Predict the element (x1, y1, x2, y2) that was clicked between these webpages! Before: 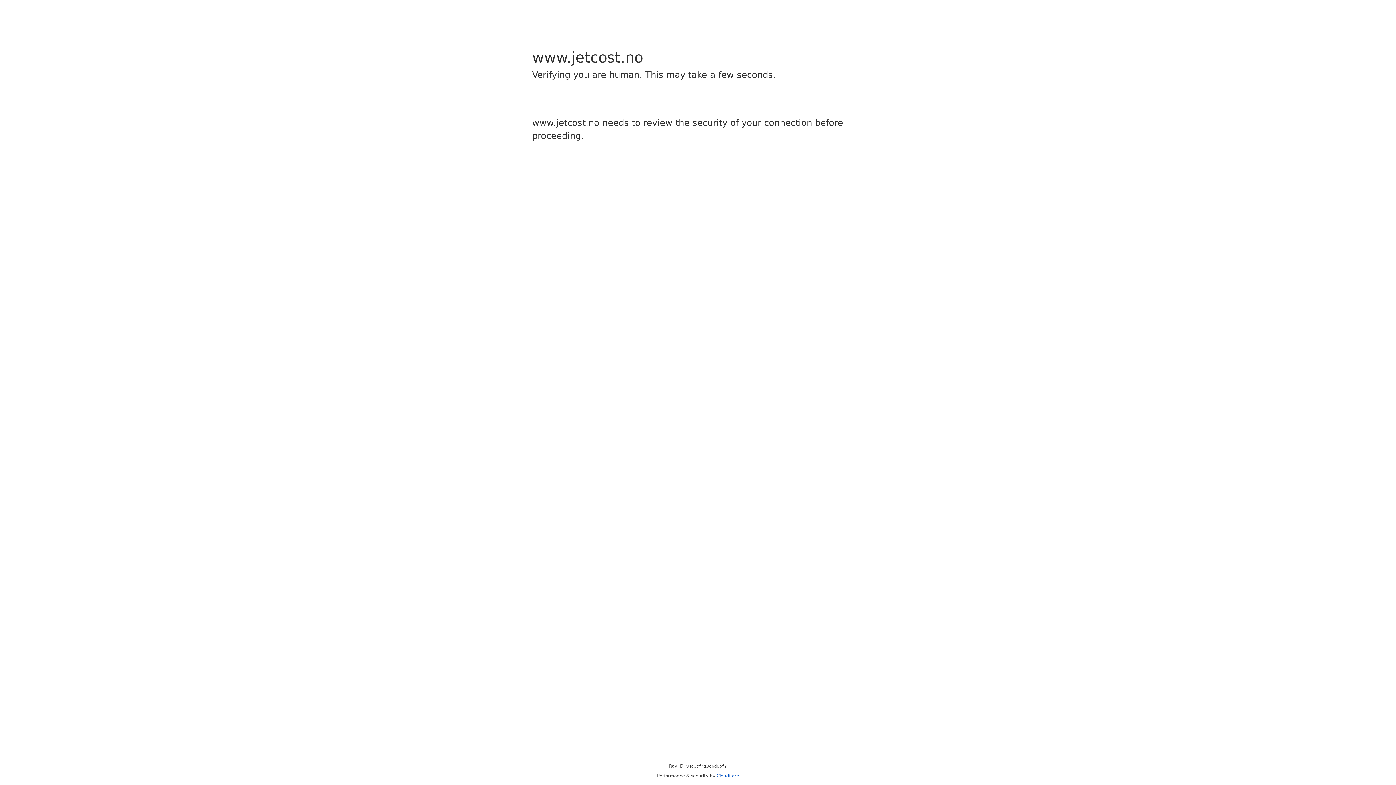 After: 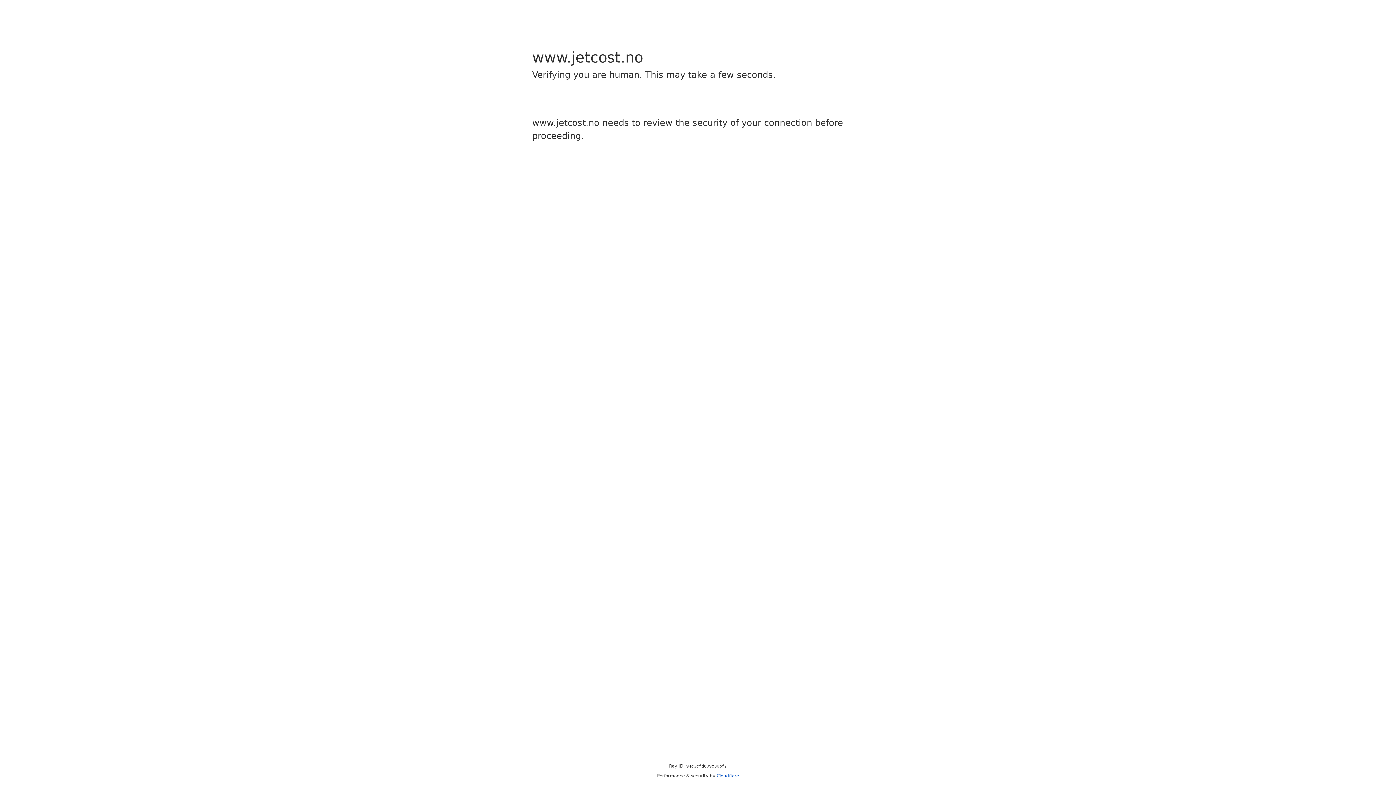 Action: label: Cloudflare bbox: (716, 773, 739, 778)